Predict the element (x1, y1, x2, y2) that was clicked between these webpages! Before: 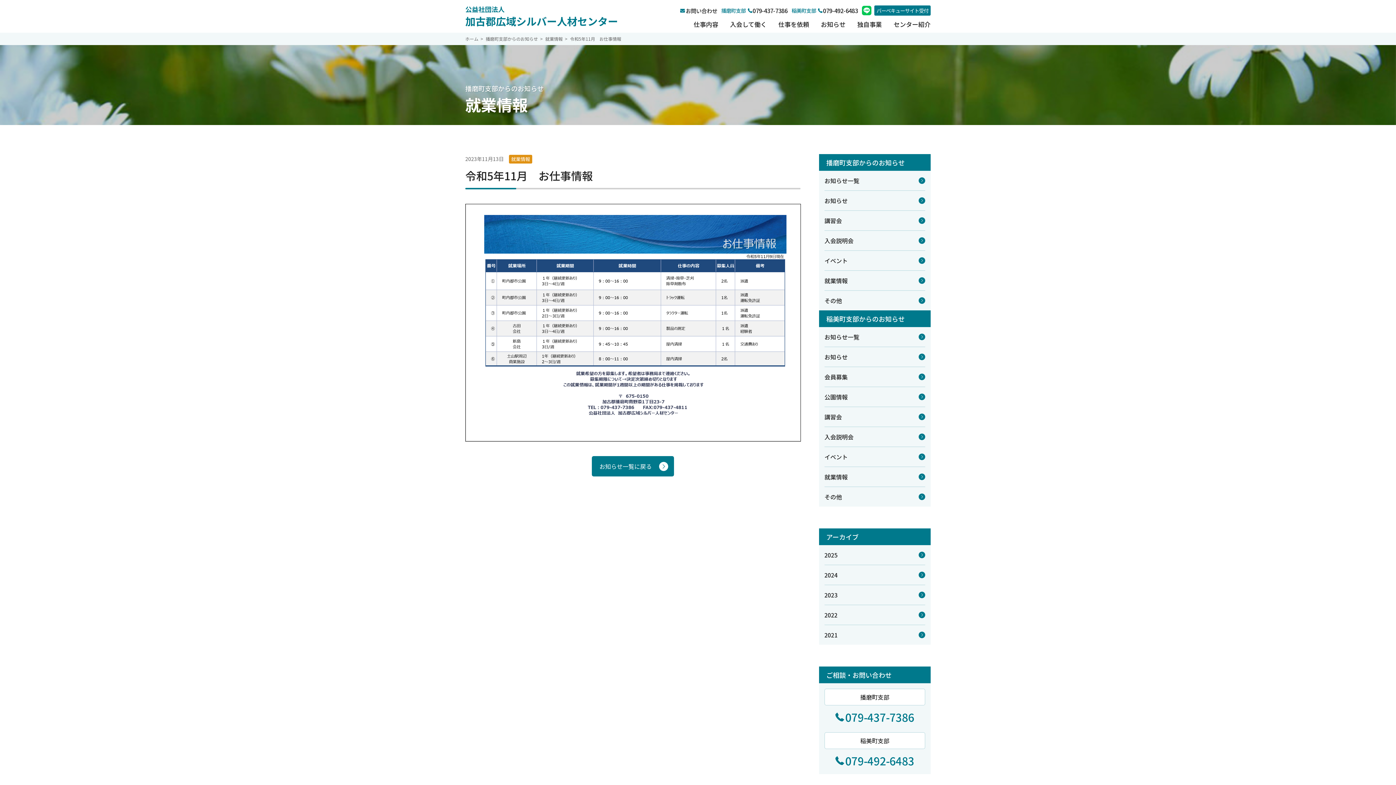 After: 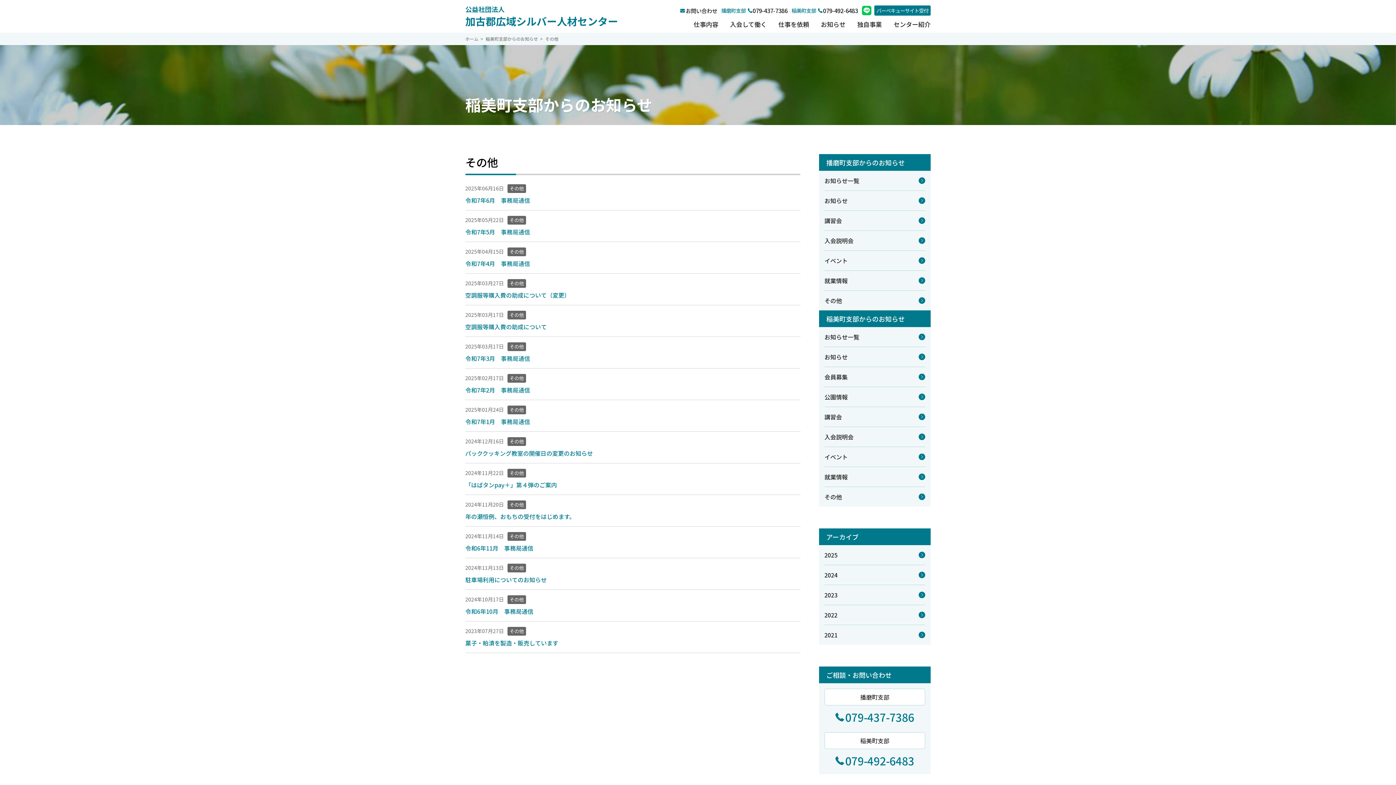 Action: bbox: (824, 487, 925, 506) label: その他